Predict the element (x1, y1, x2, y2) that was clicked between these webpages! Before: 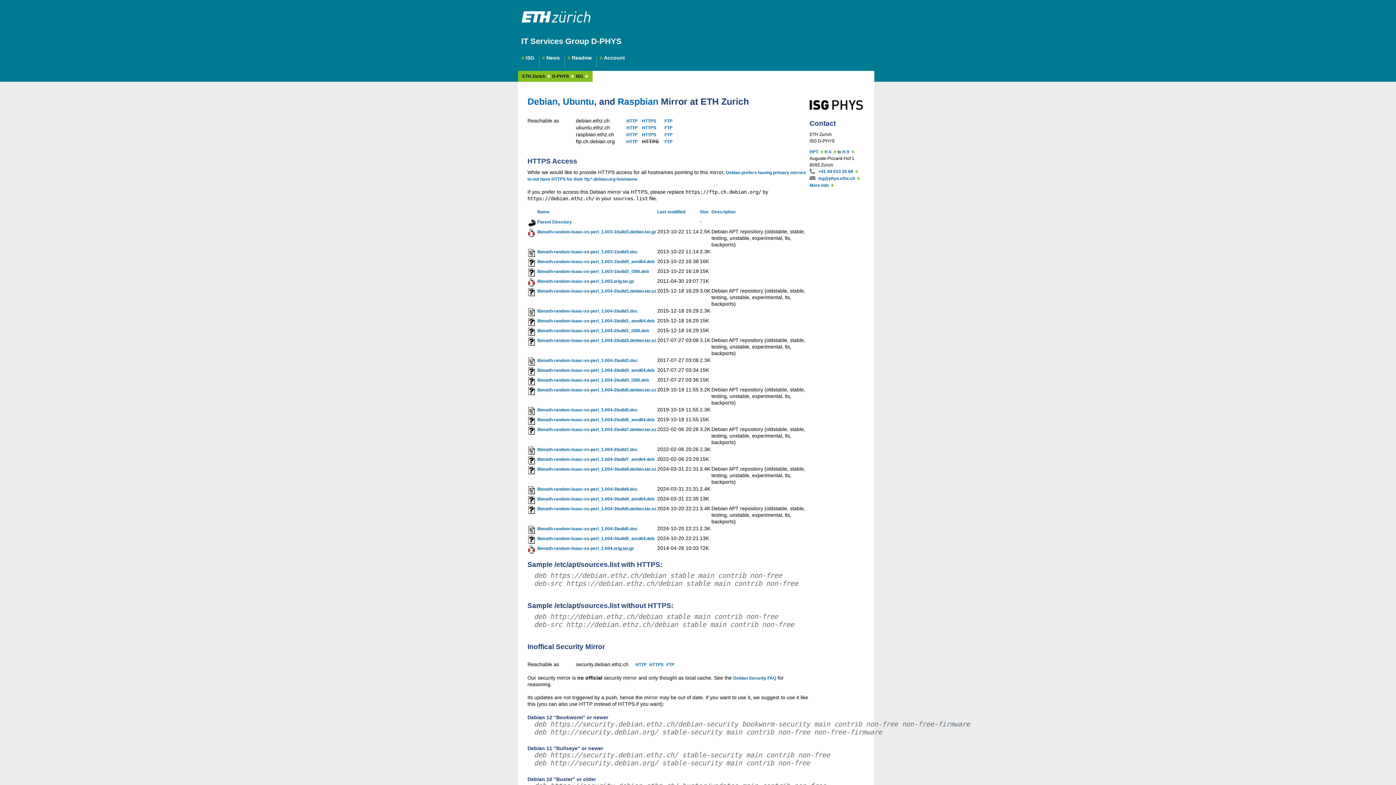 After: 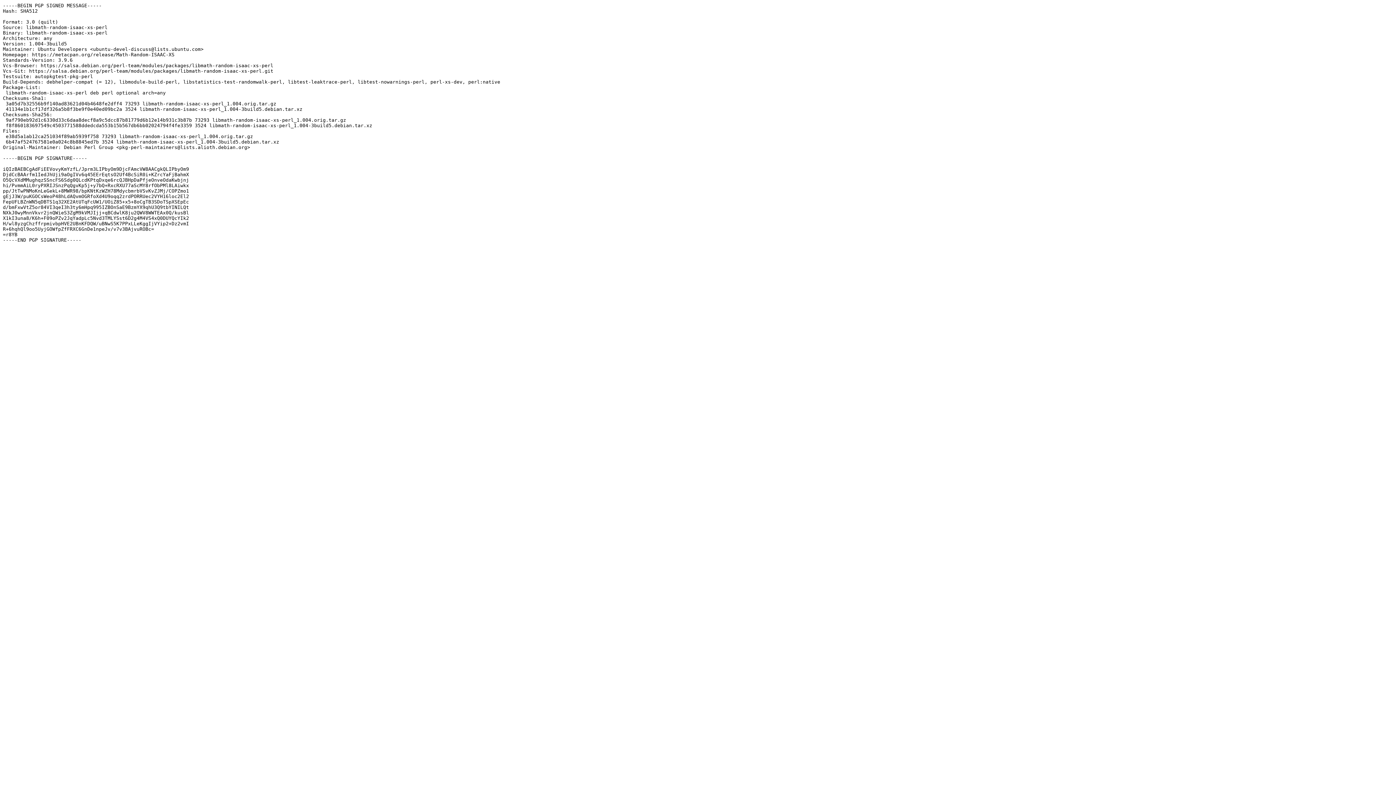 Action: bbox: (537, 526, 637, 531) label: libmath-random-isaac-xs-perl_1.004-3build5.dsc